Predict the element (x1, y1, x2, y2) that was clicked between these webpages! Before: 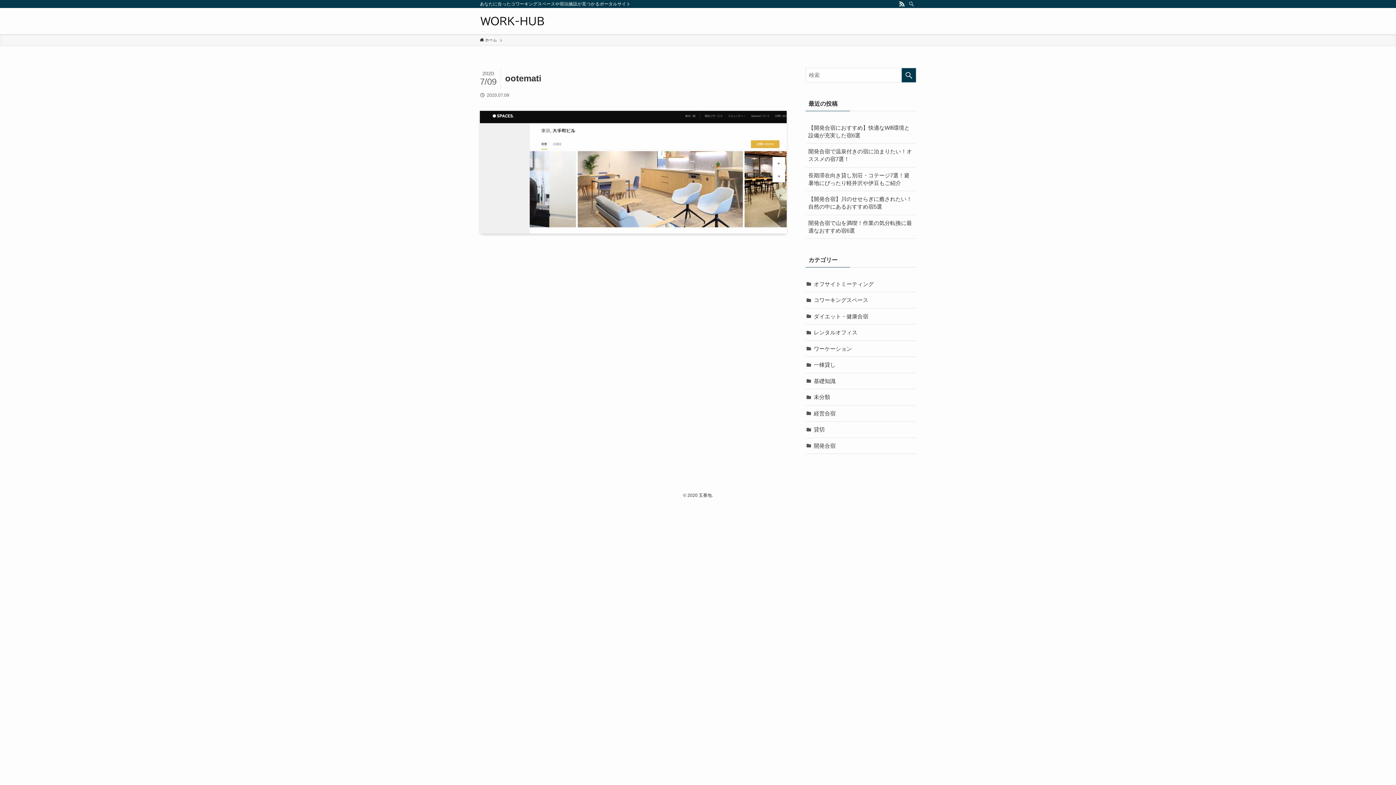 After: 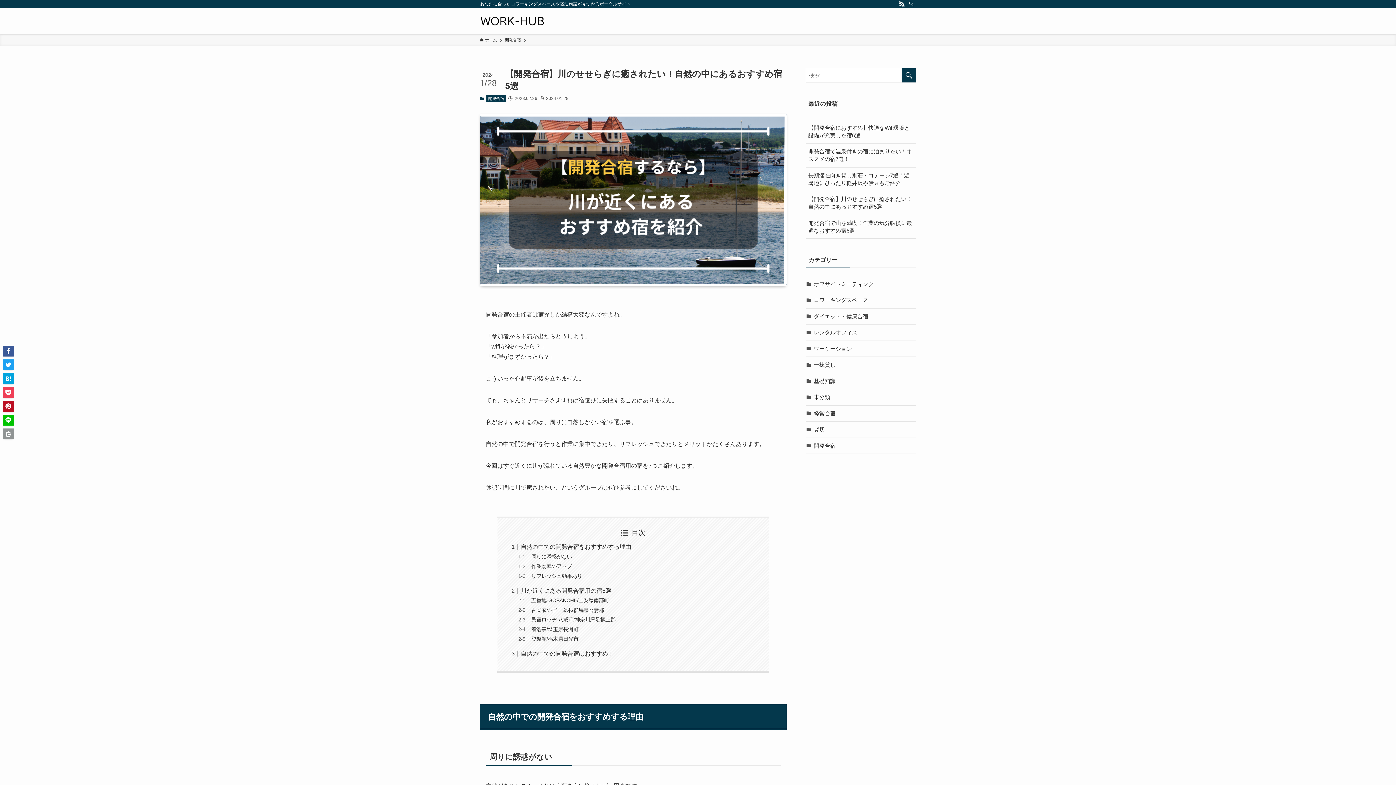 Action: bbox: (805, 191, 916, 214) label: 【開発合宿】川のせせらぎに癒されたい！自然の中にあるおすすめ宿5選